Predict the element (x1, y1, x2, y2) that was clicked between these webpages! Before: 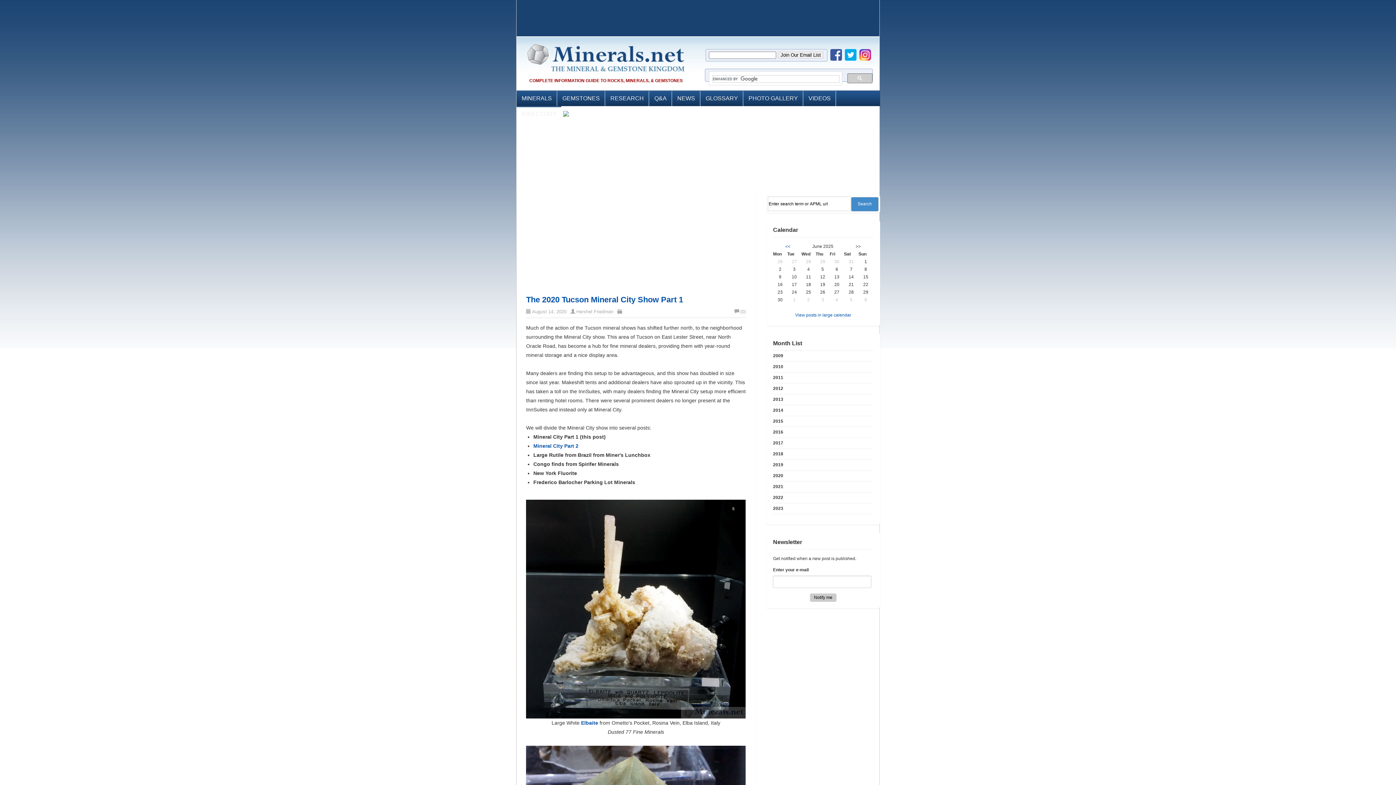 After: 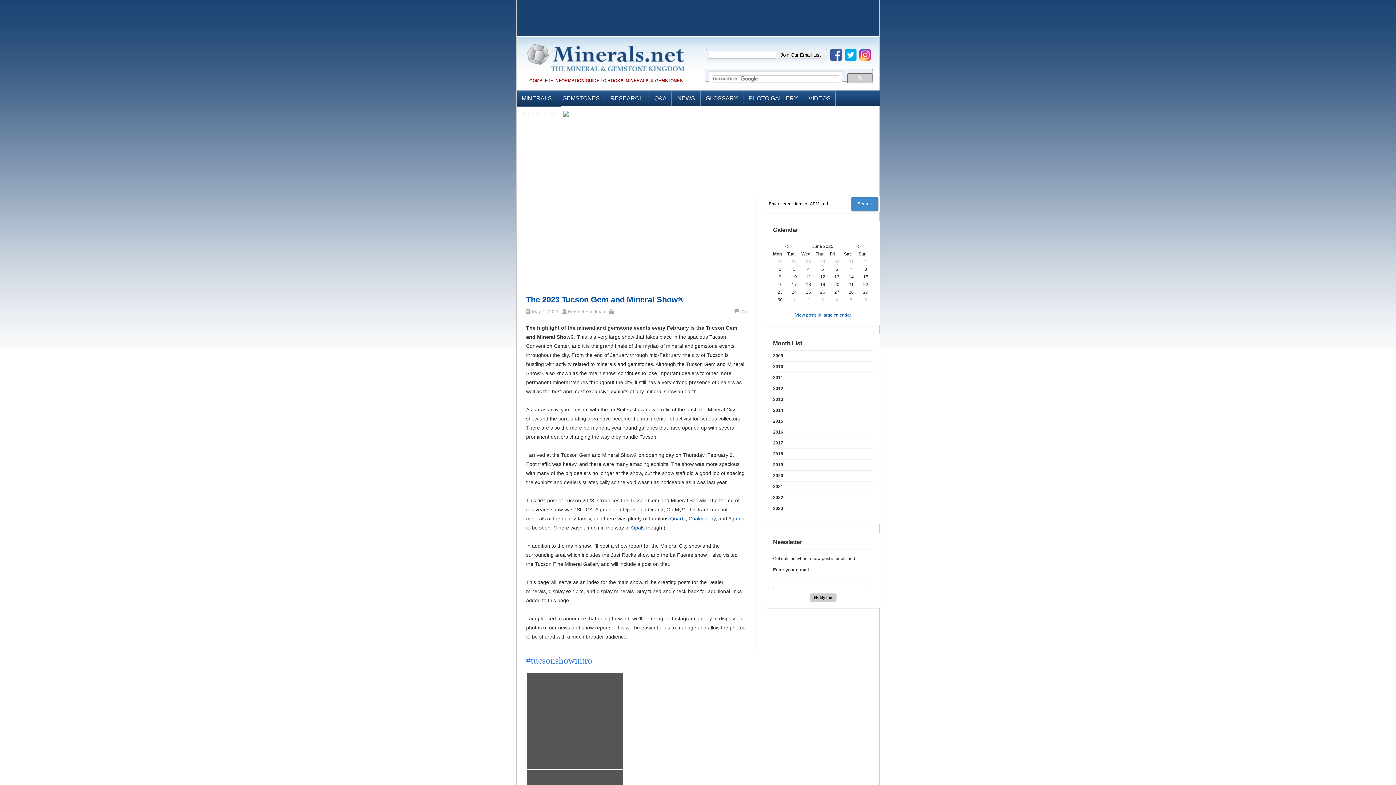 Action: bbox: (576, 309, 613, 314) label: Hershel Friedman